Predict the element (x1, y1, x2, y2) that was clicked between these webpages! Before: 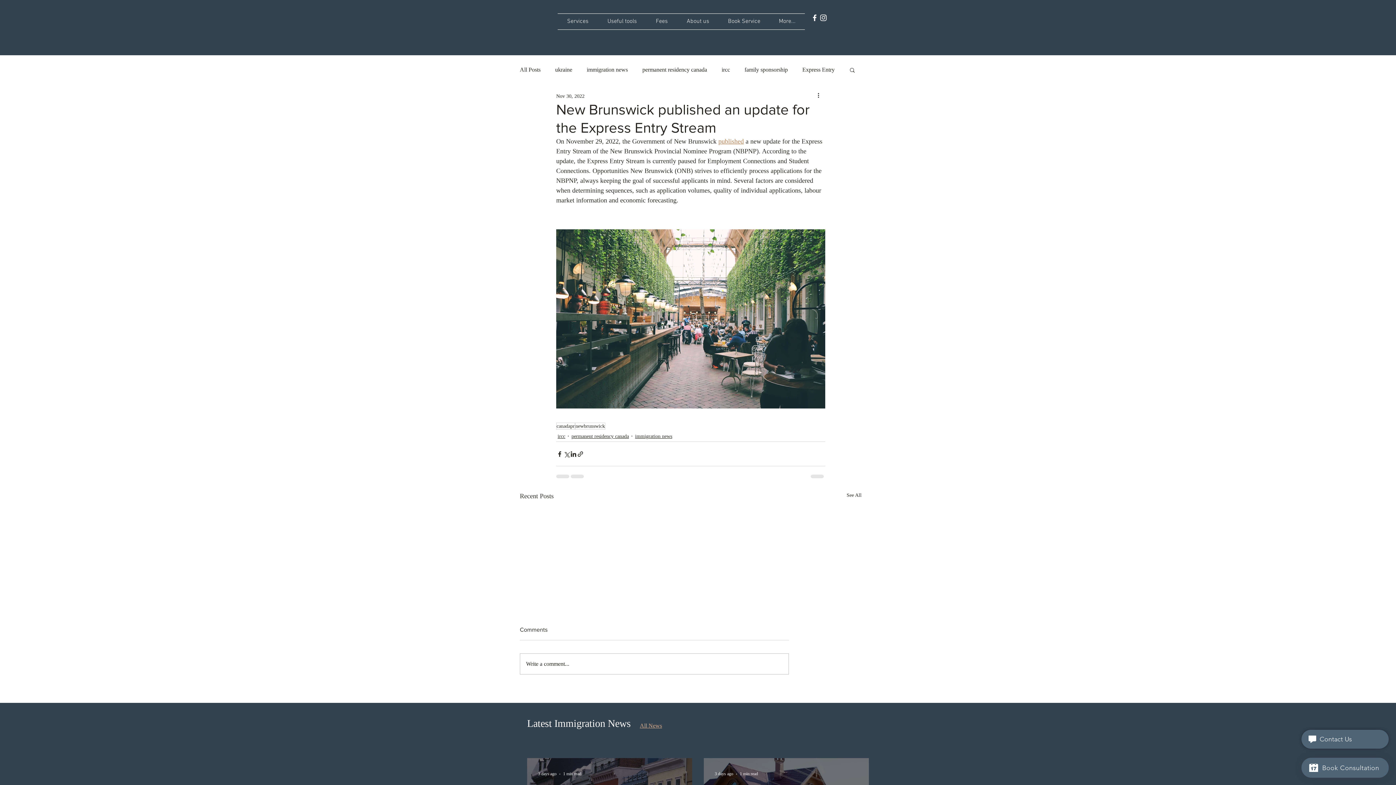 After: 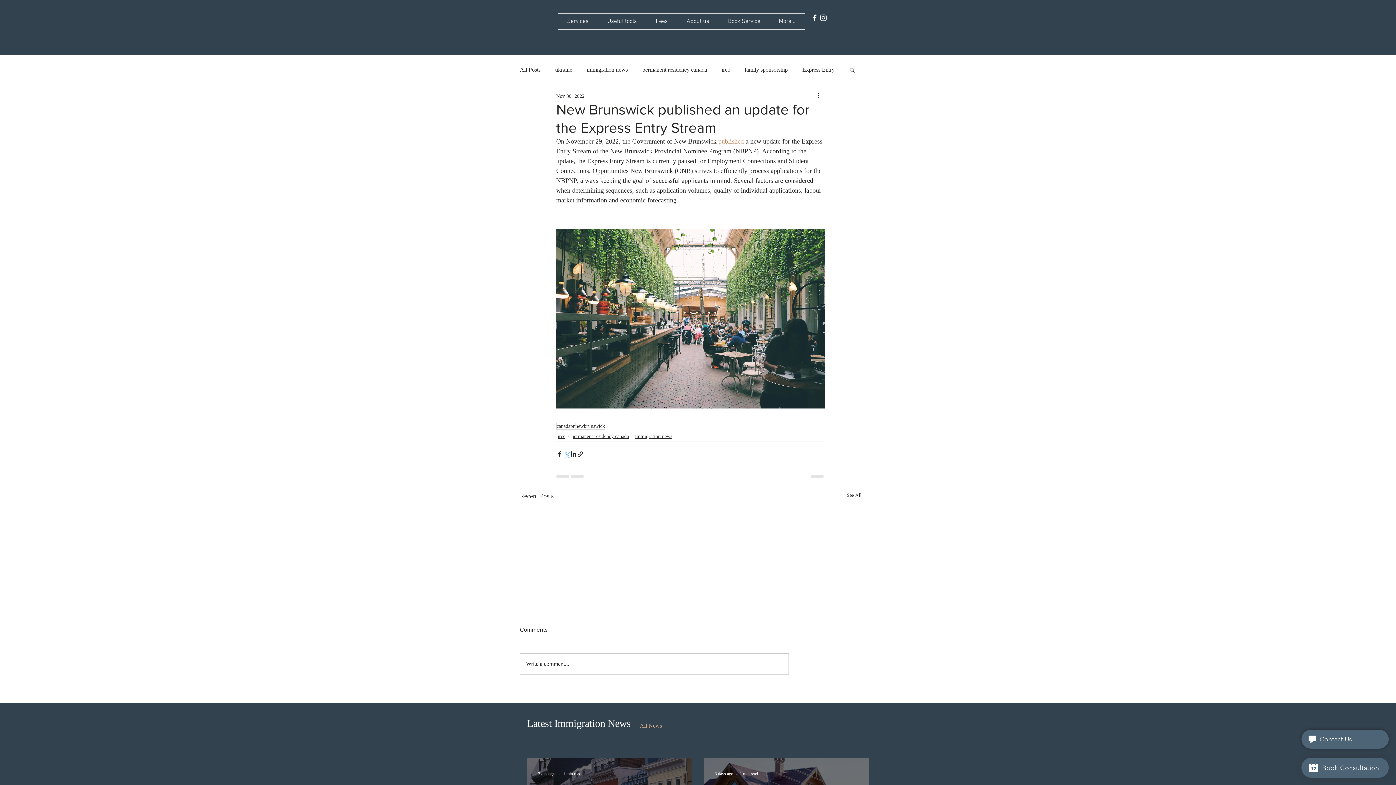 Action: bbox: (563, 450, 570, 457) label: Share via X (Twitter)